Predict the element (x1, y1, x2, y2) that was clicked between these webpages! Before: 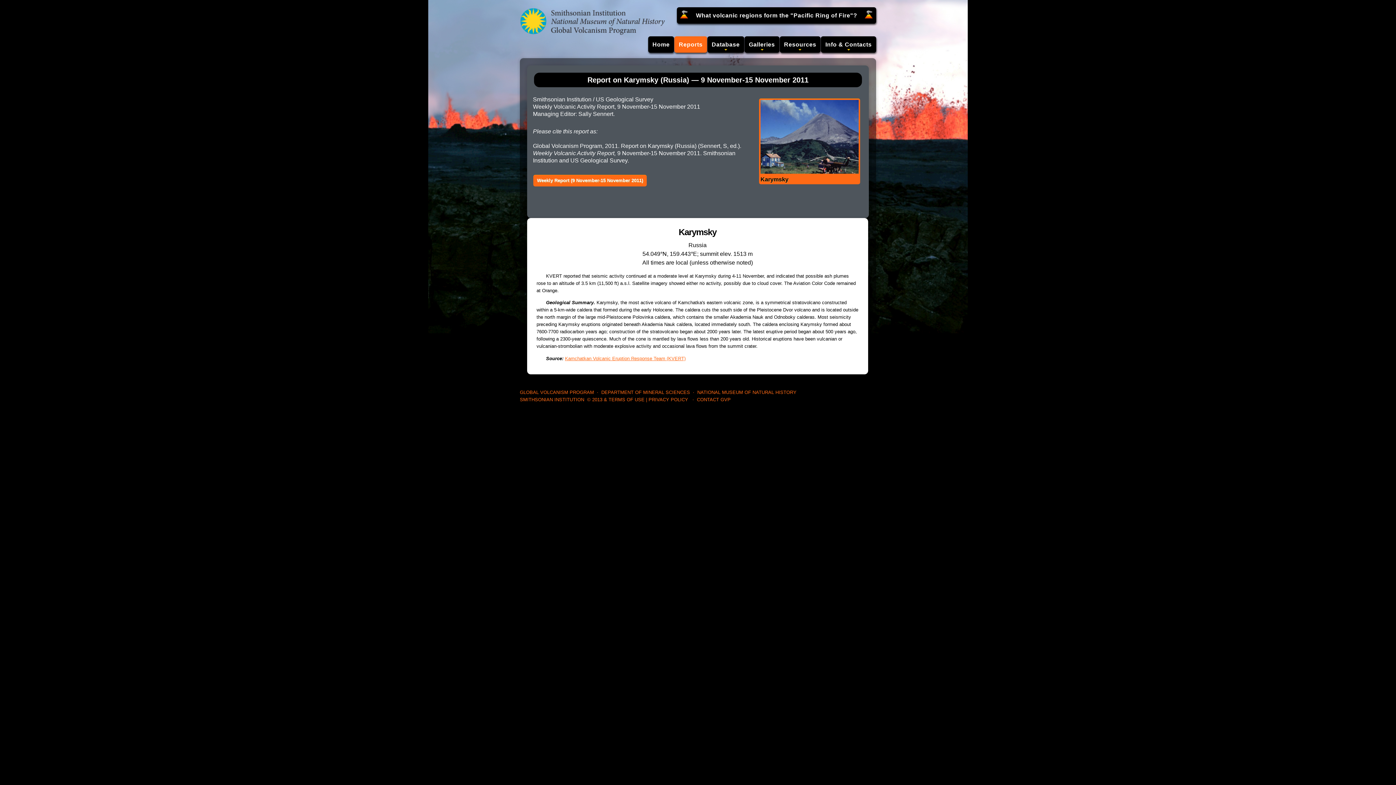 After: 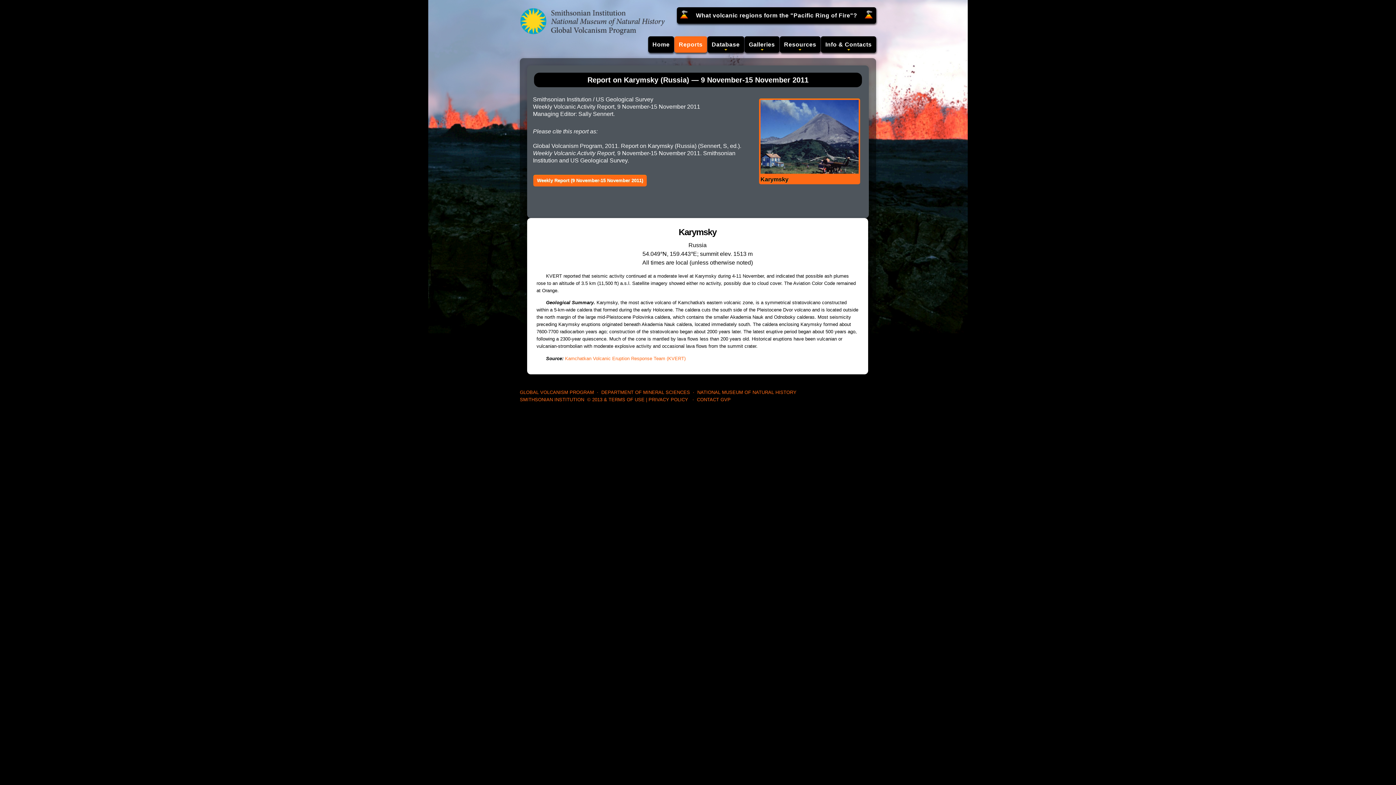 Action: bbox: (565, 355, 685, 361) label: Kamchatkan Volcanic Eruption Response Team (KVERT)